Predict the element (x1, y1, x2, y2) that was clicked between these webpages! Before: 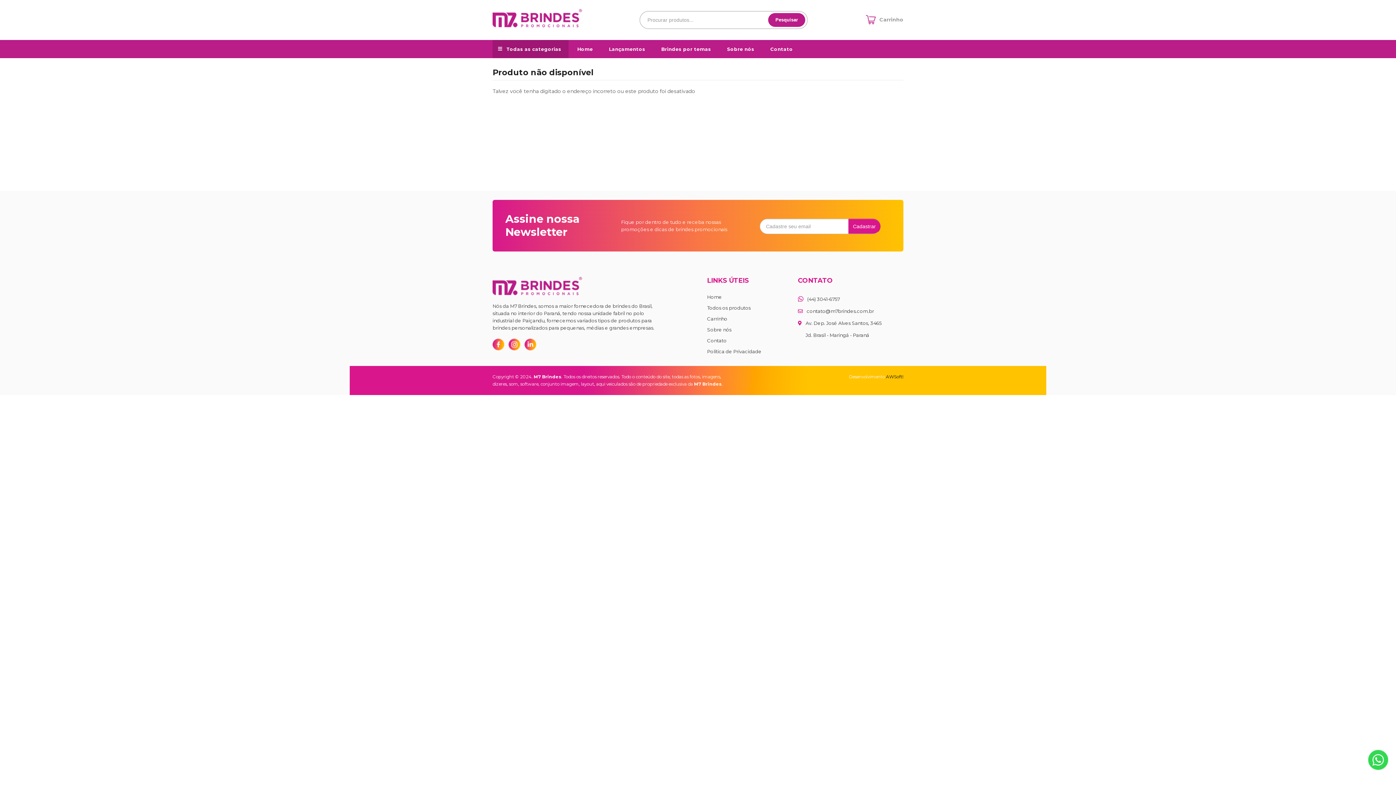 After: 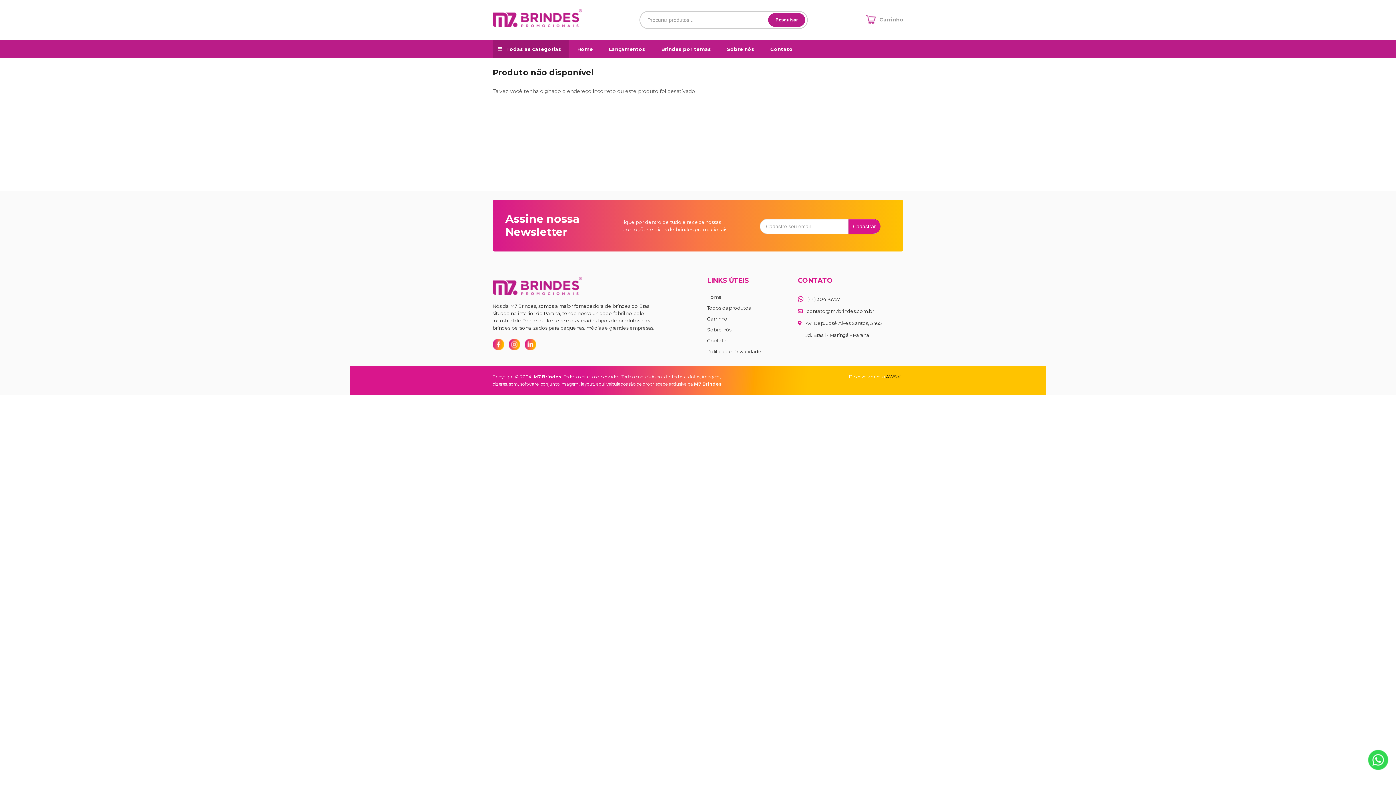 Action: bbox: (1368, 749, 1389, 770)